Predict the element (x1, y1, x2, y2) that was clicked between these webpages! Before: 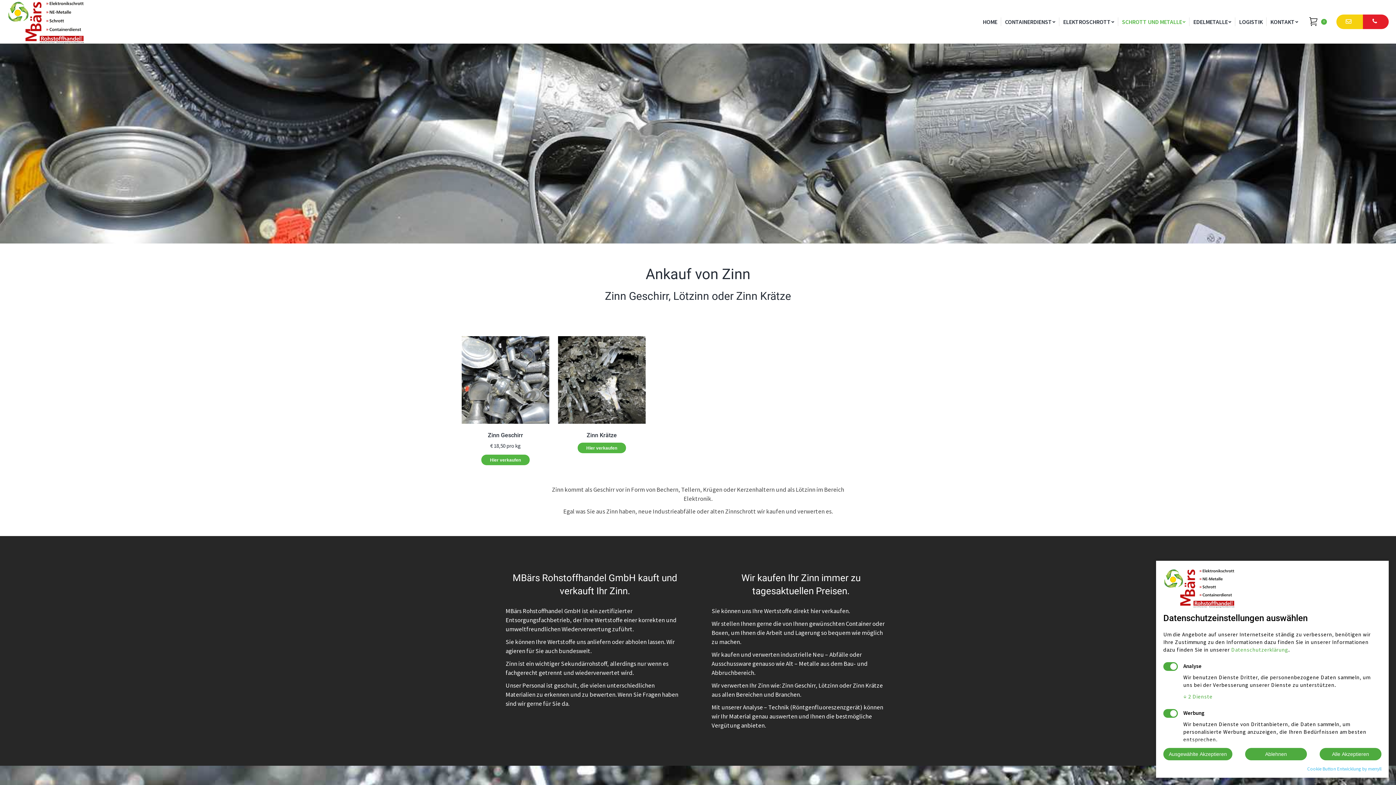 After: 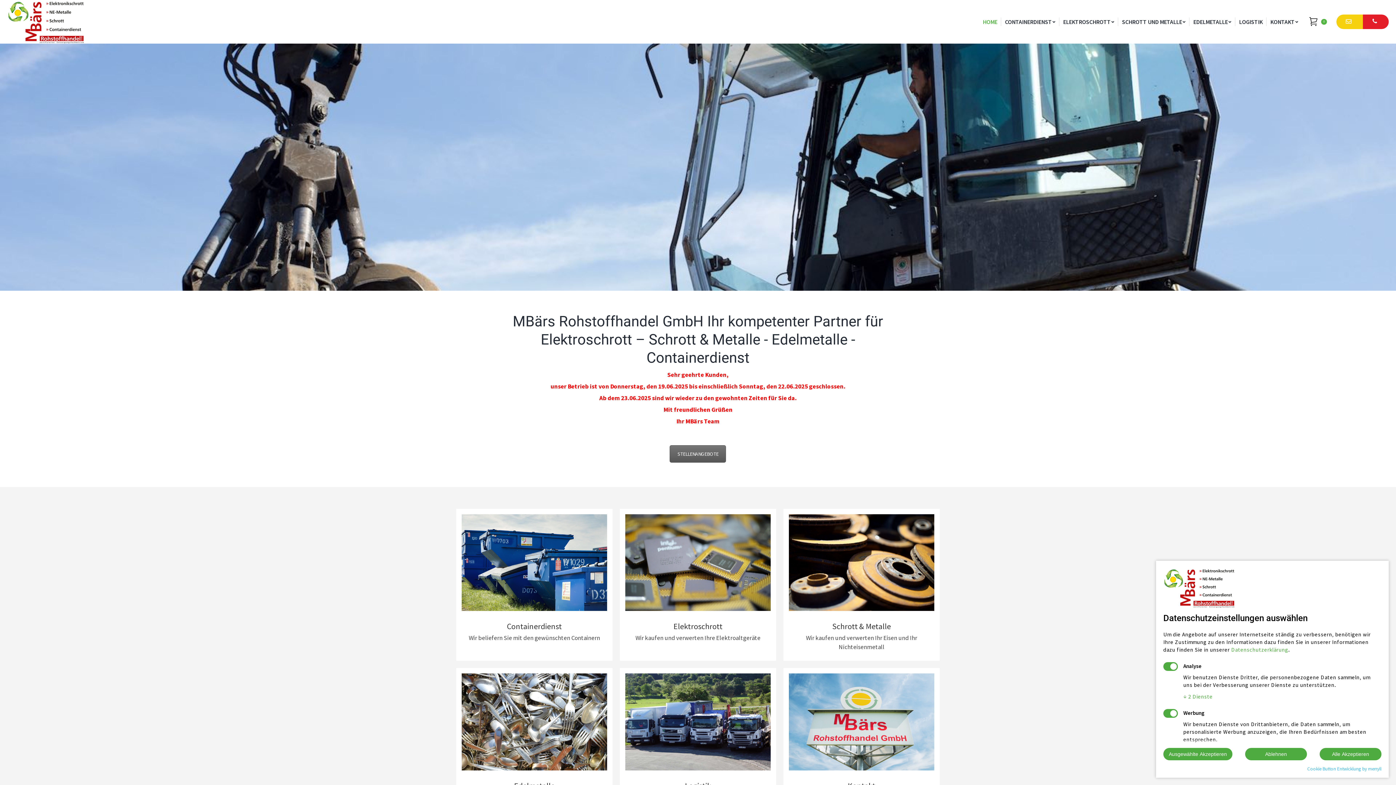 Action: label: HOME bbox: (979, 0, 1001, 43)